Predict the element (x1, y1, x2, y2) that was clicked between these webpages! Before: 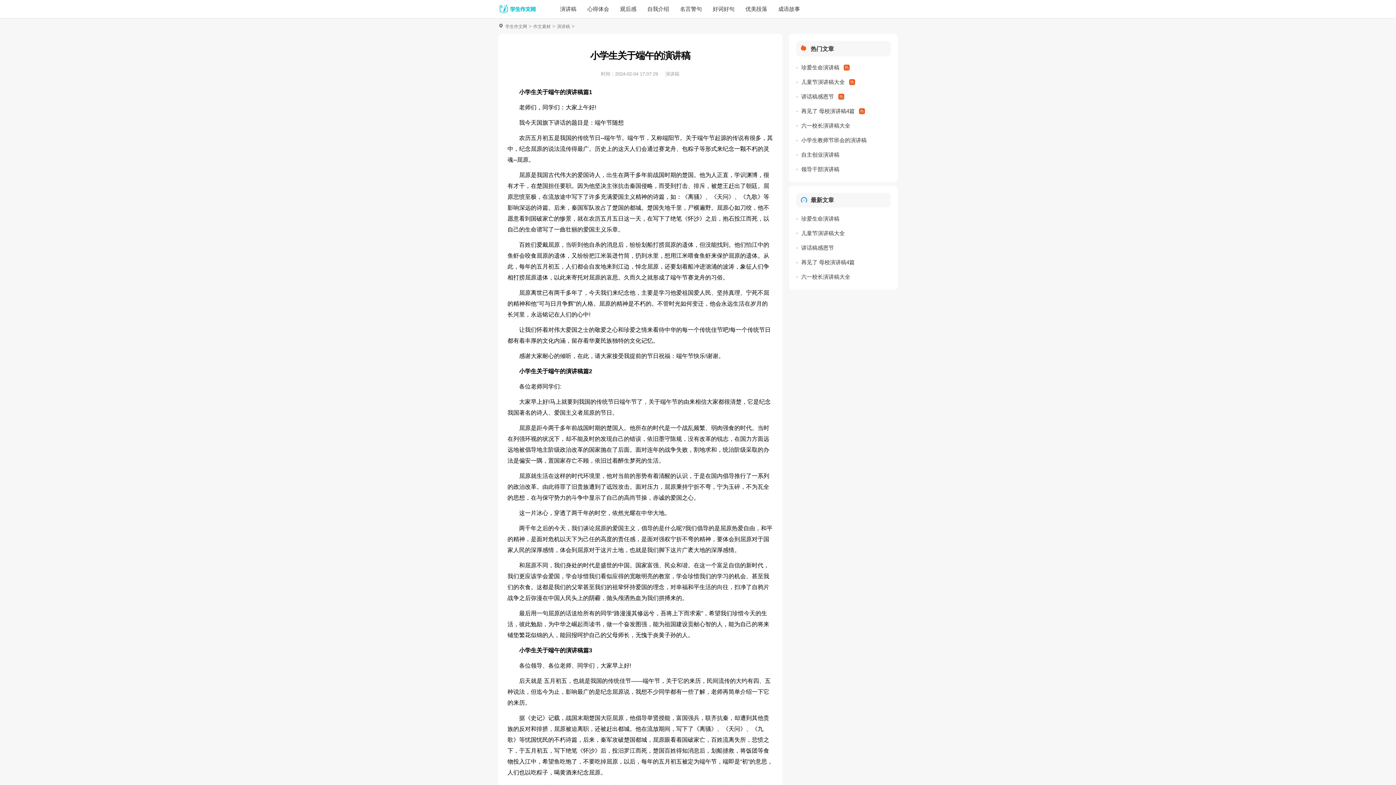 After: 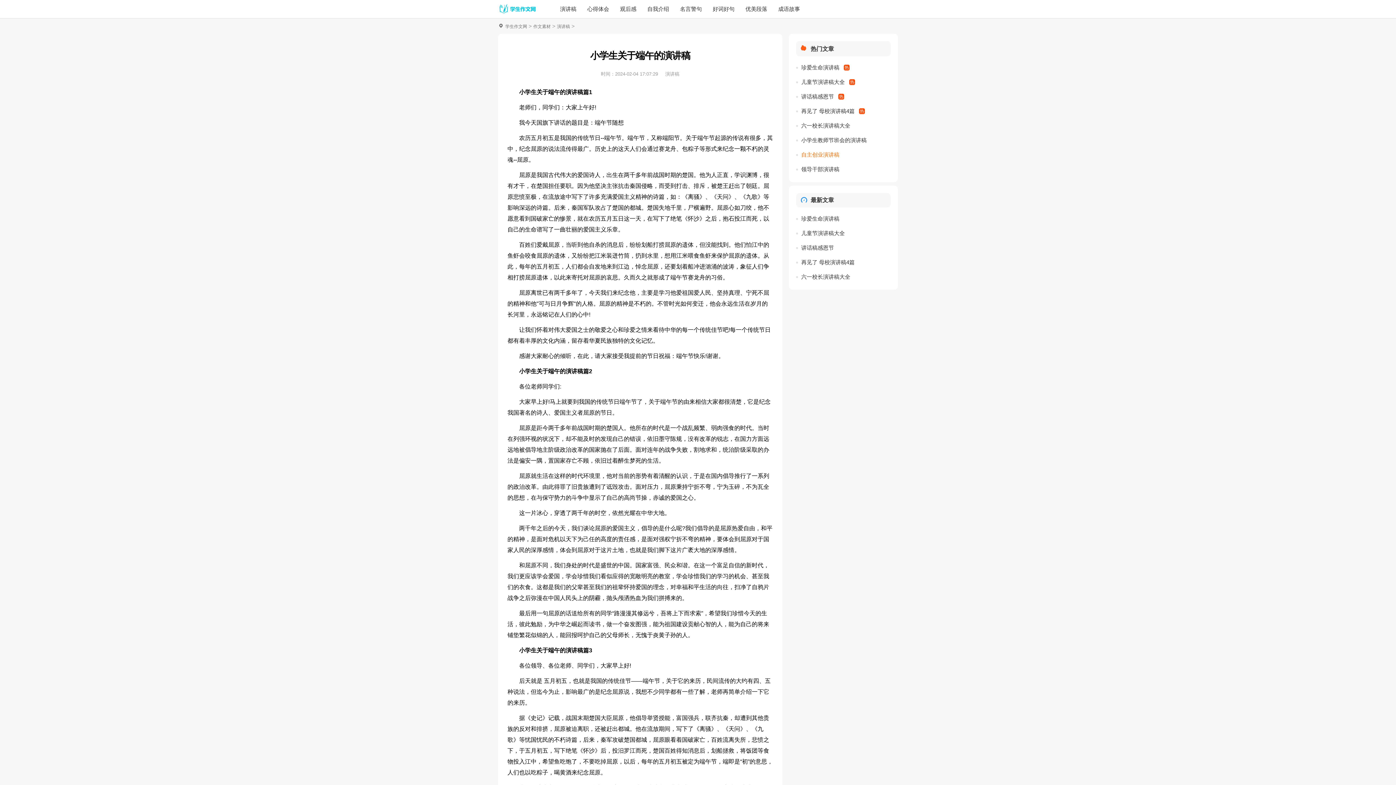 Action: bbox: (801, 149, 850, 160) label: 自主创业演讲稿